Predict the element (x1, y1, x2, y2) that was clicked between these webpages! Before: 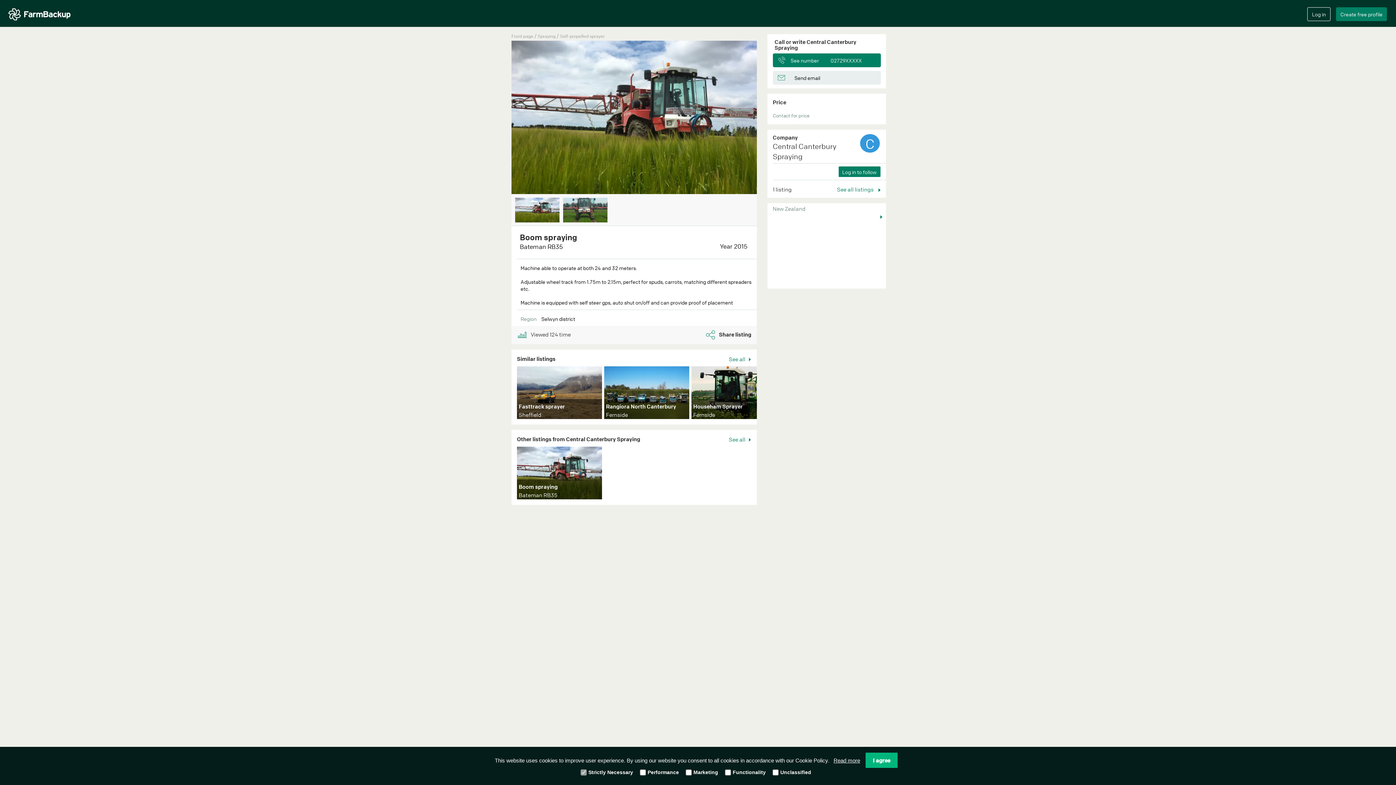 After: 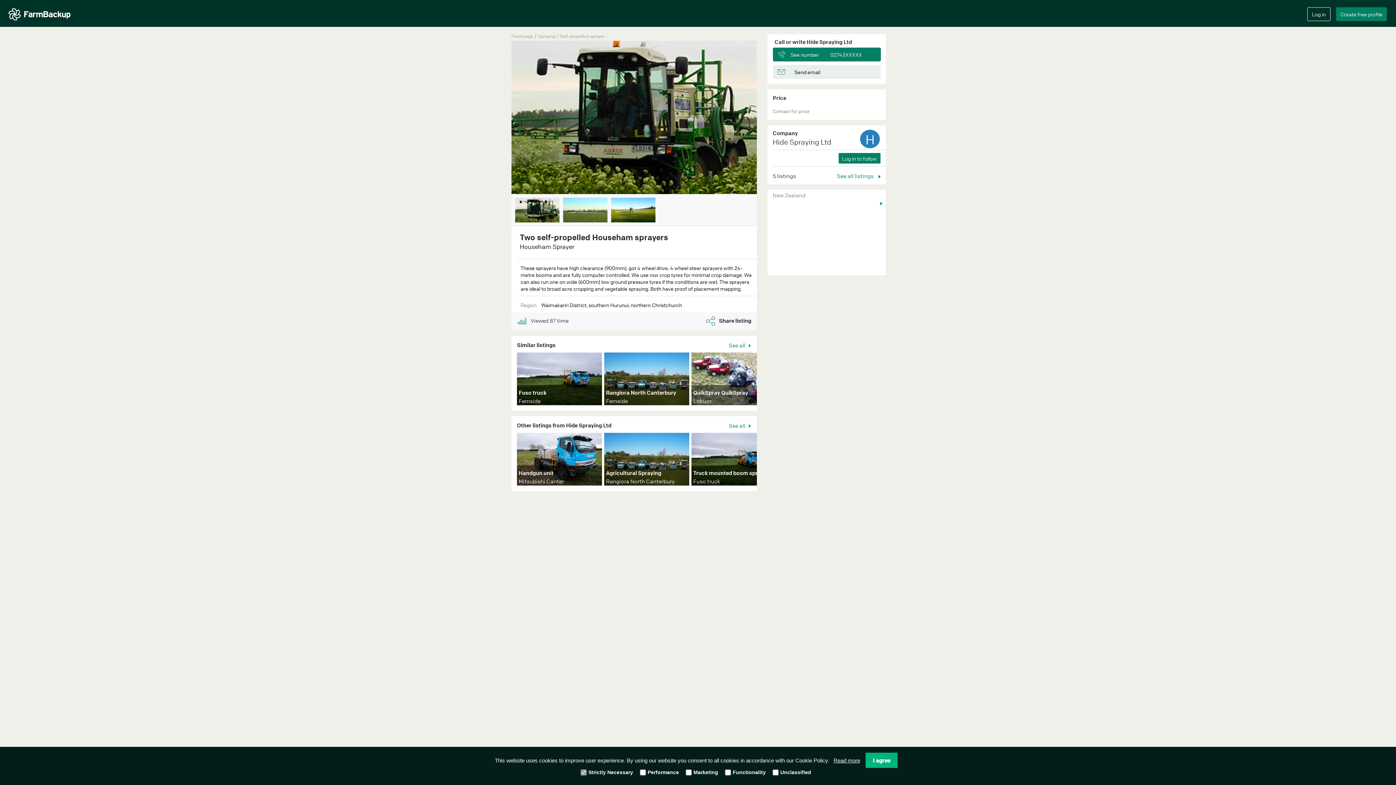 Action: bbox: (691, 366, 760, 419) label: Househam Sprayer
Fernside